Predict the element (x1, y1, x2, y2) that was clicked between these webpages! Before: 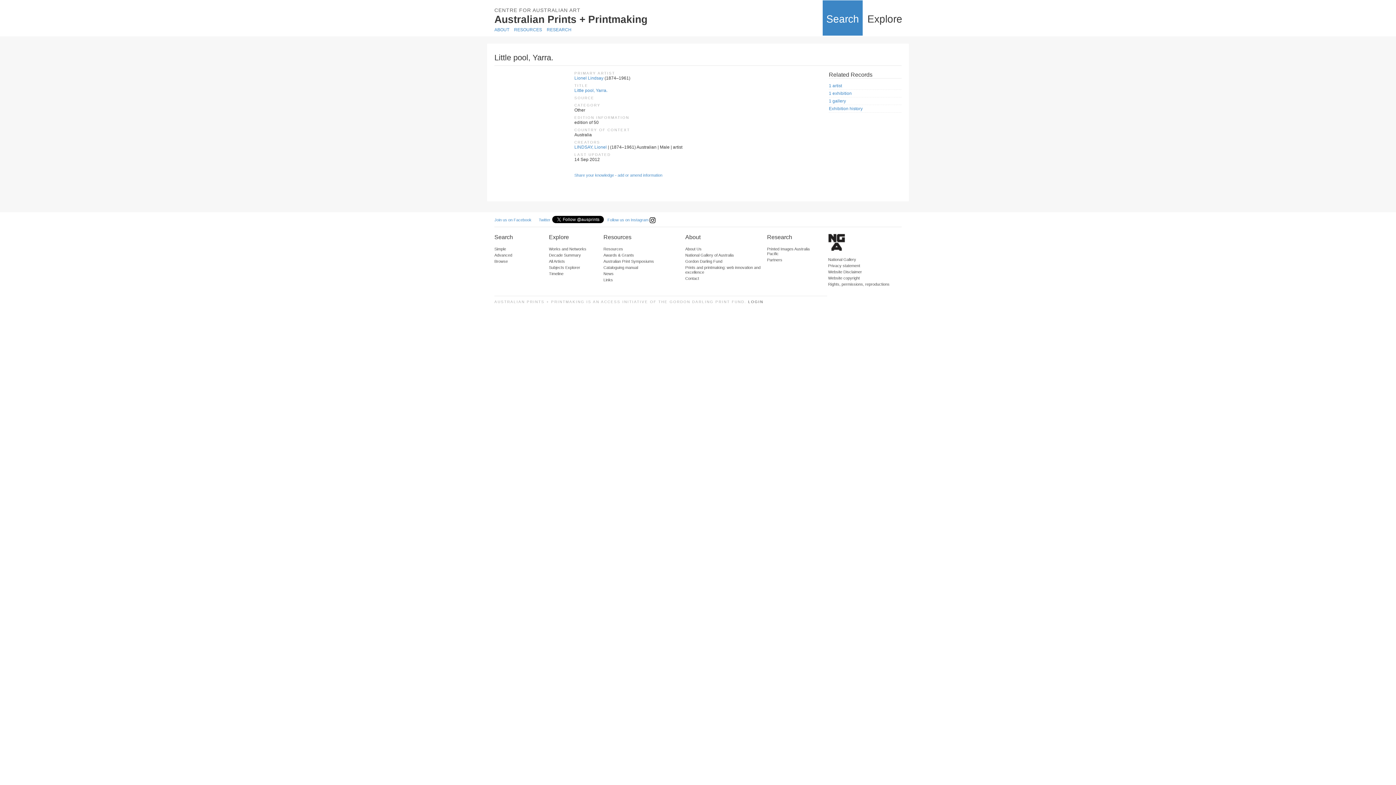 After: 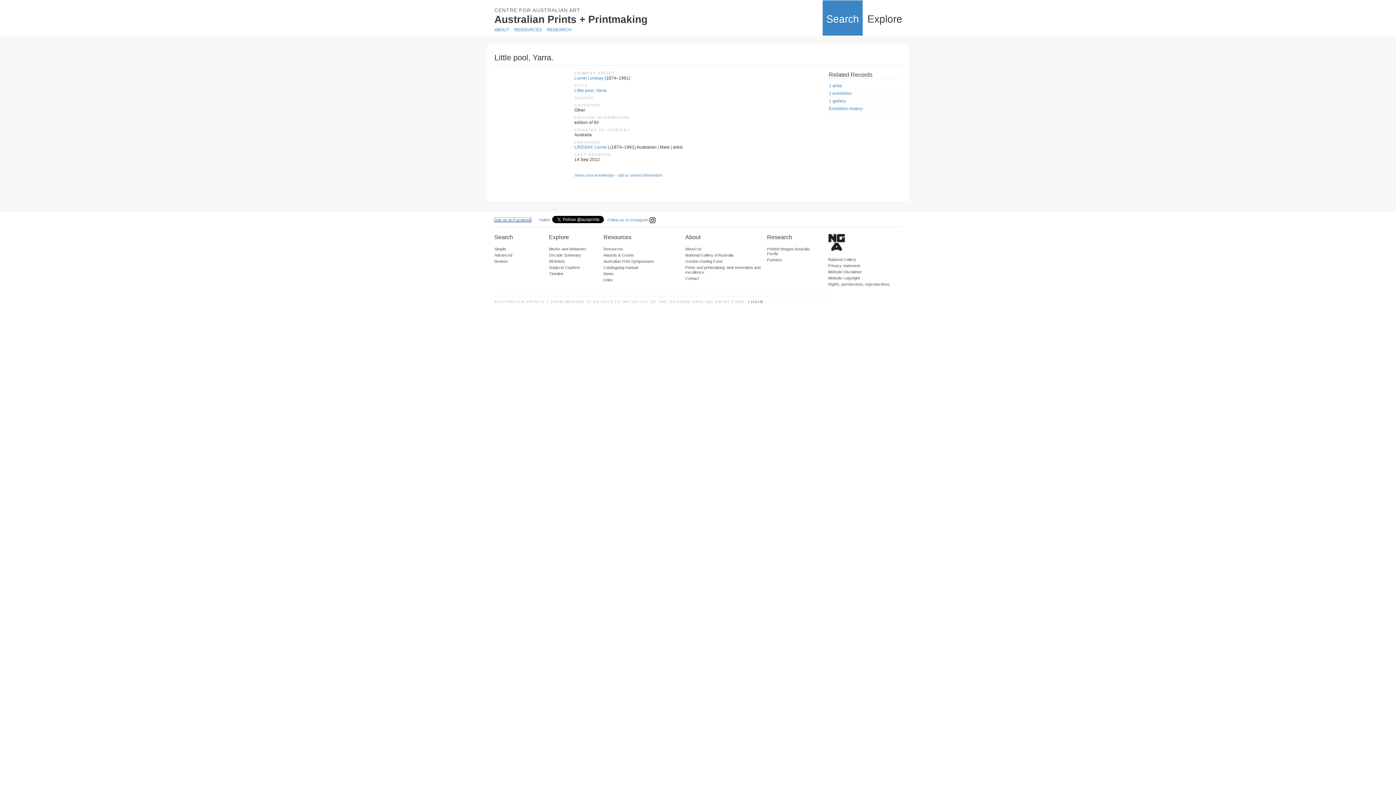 Action: bbox: (494, 217, 531, 222) label: Join us on Facebook